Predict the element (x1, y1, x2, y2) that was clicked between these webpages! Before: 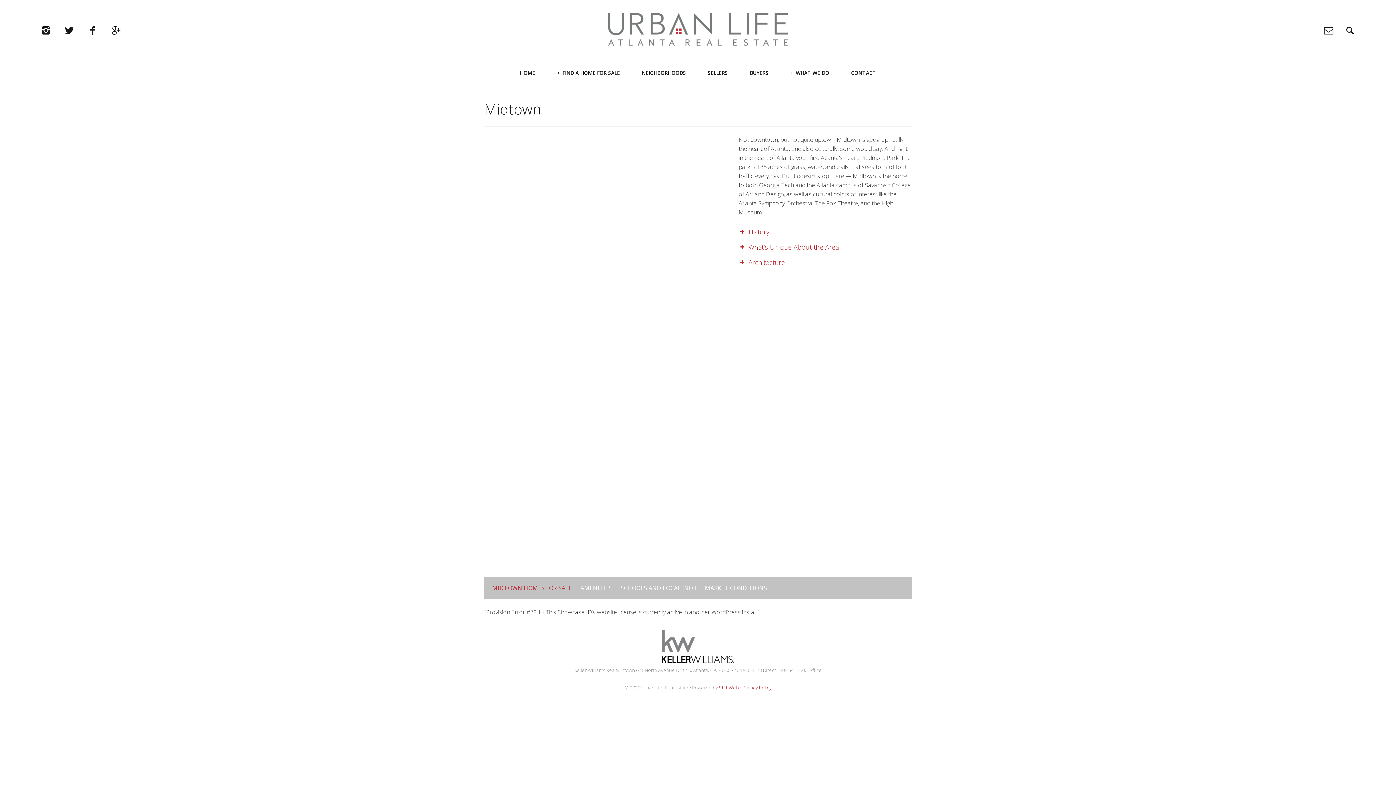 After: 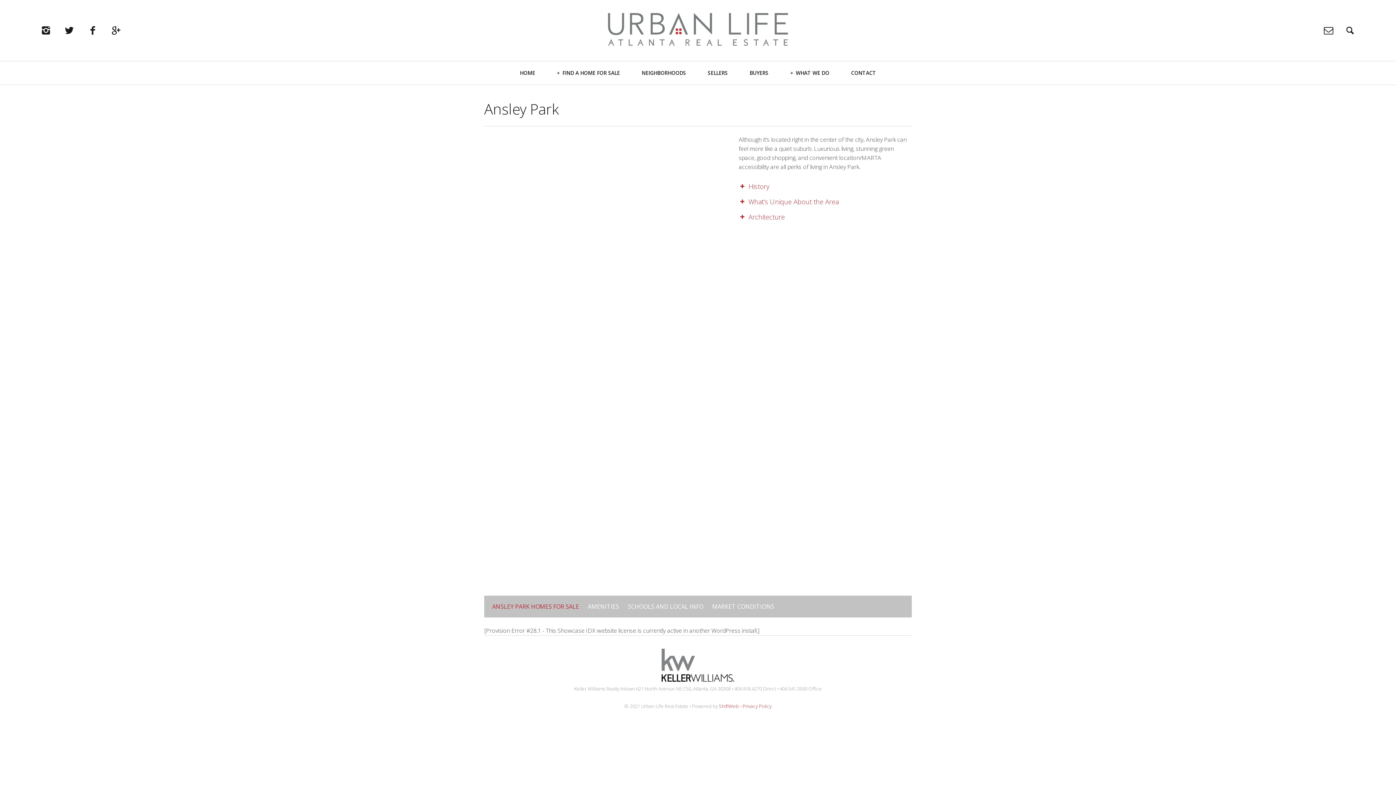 Action: label: Ansley Park bbox: (552, 683, 582, 691)